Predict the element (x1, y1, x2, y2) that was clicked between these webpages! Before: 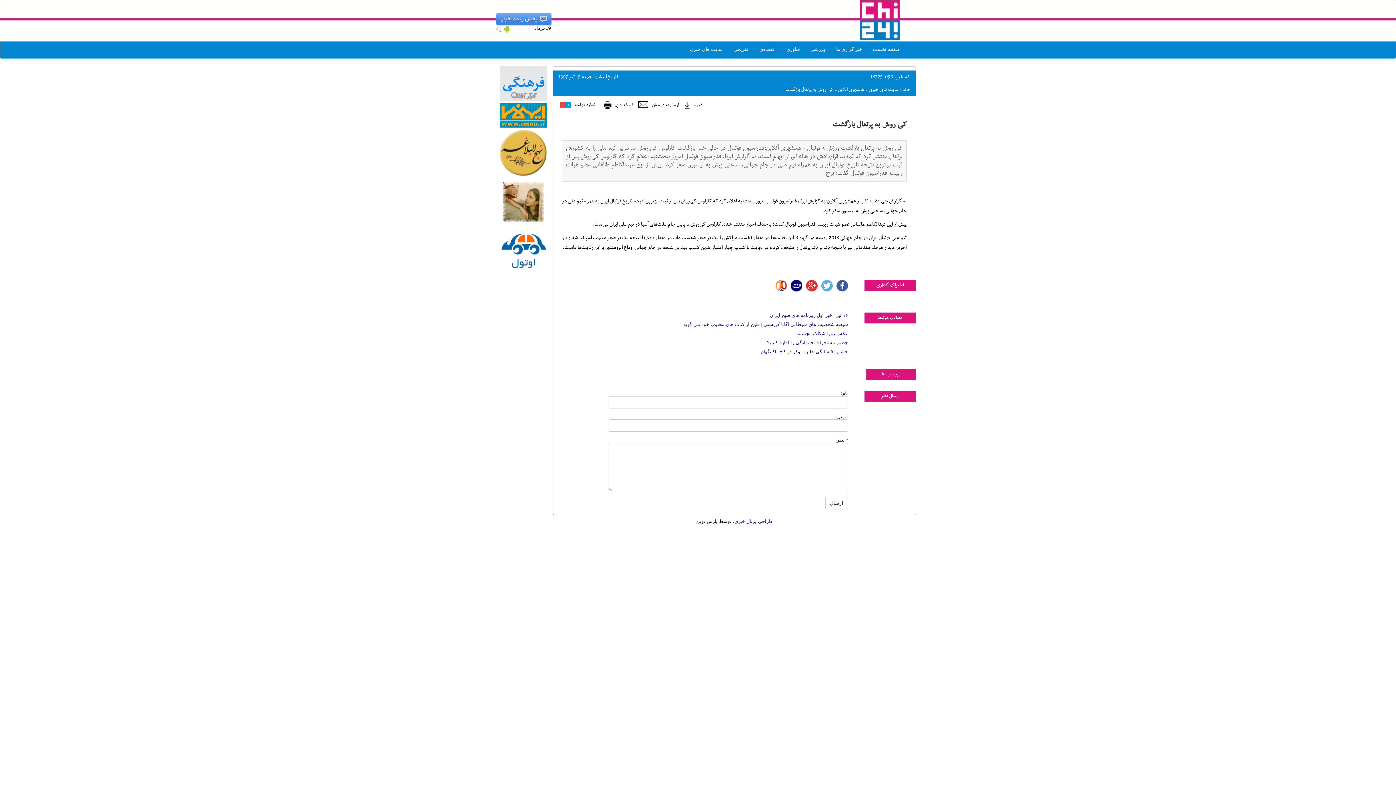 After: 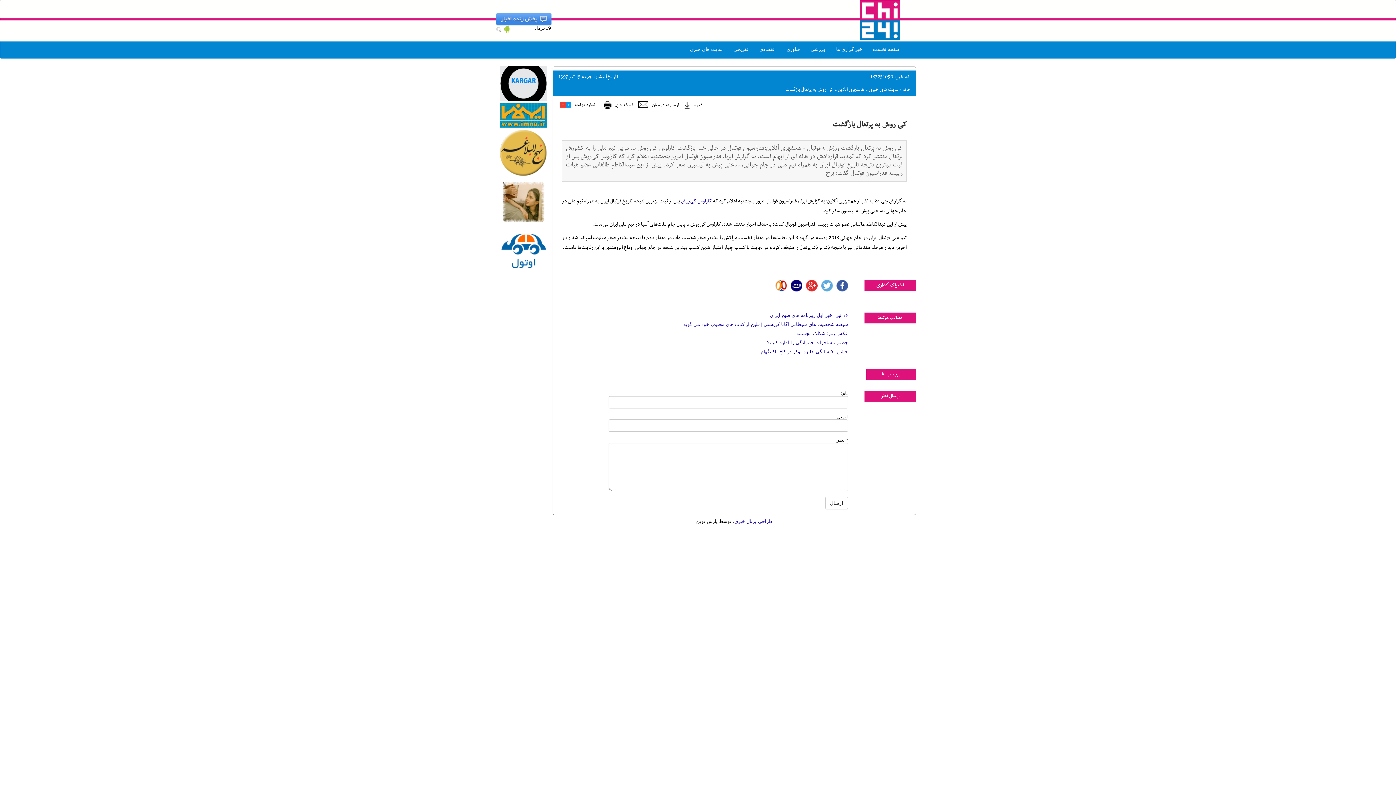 Action: bbox: (500, 112, 547, 117)